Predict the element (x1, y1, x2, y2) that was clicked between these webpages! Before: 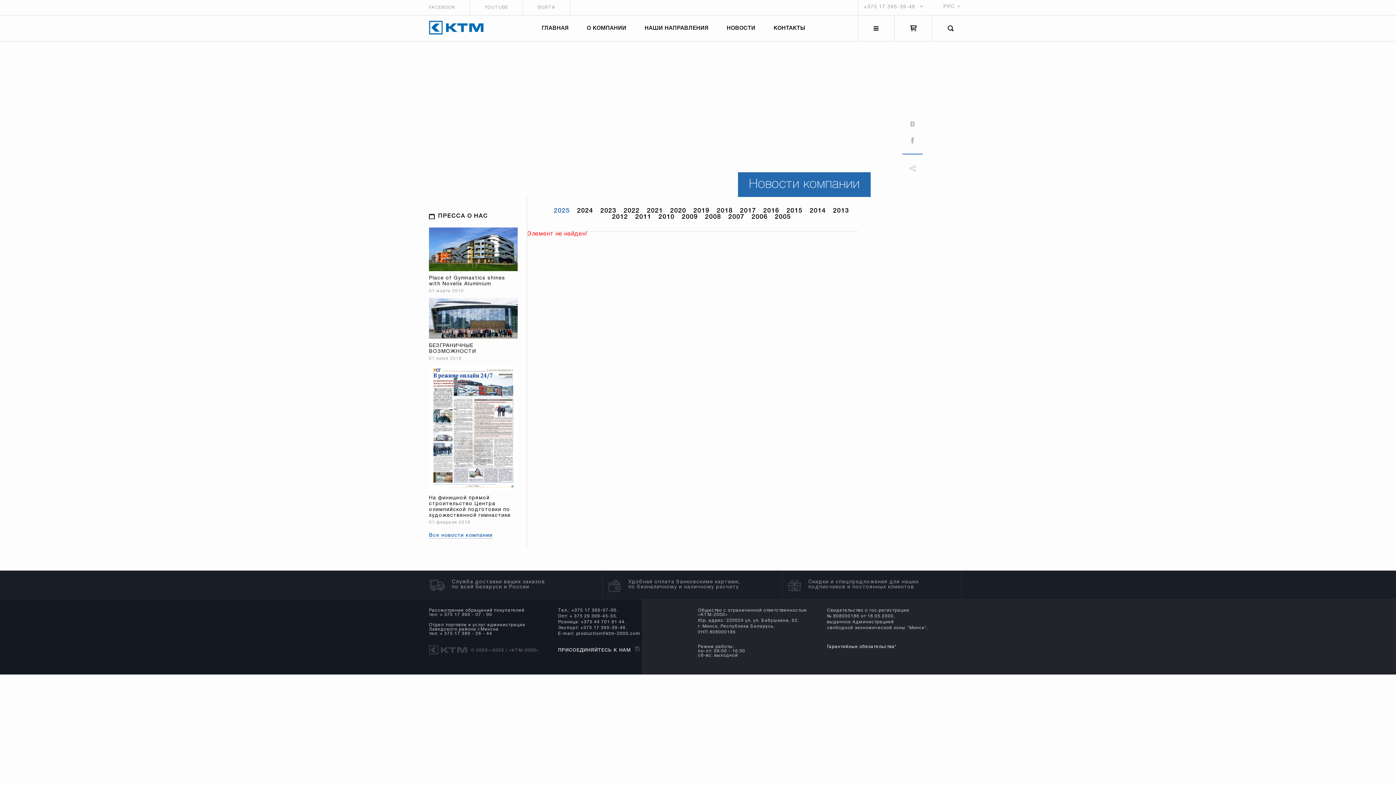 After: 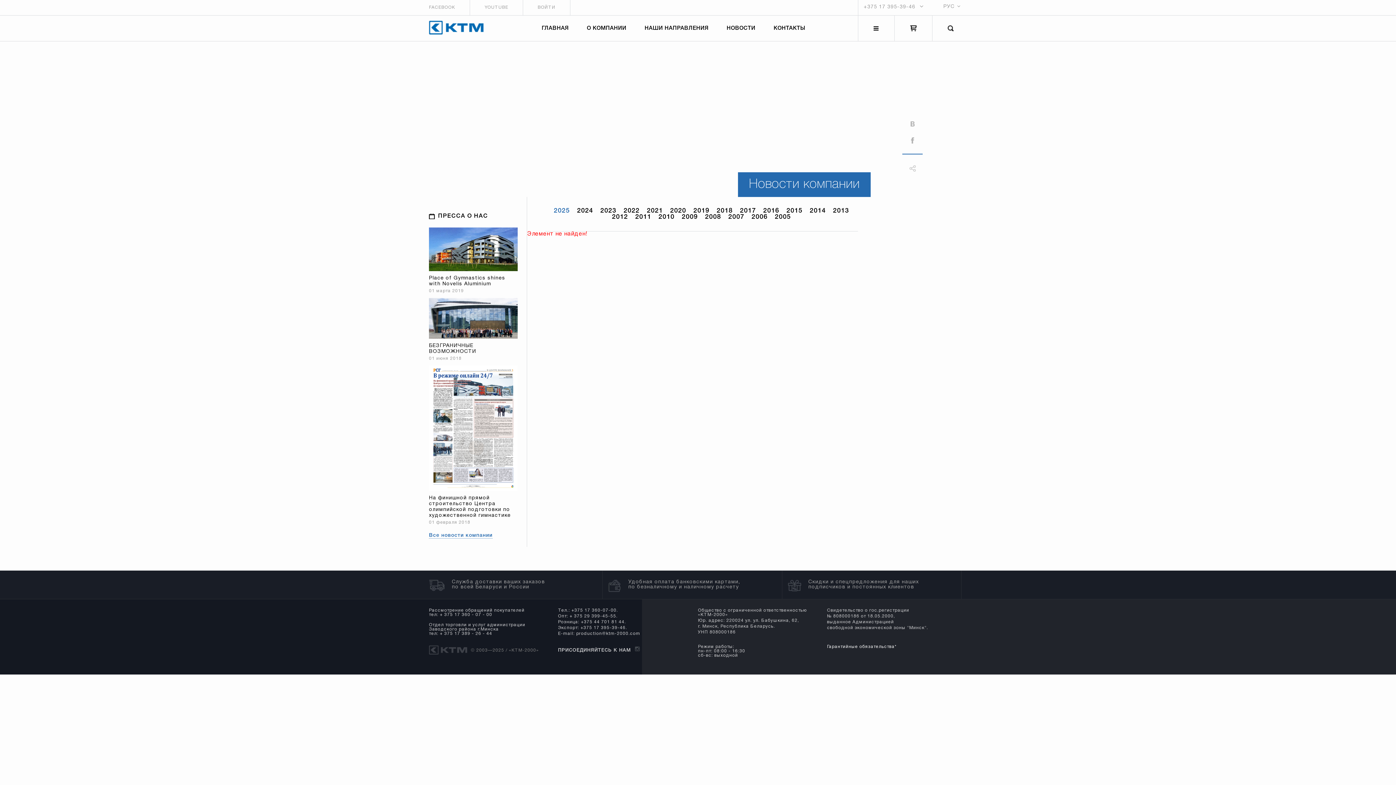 Action: bbox: (429, 298, 517, 360) label: БЕЗГРАНИЧНЫЕ ВОЗМОЖНОСТИ
01 июня 2018